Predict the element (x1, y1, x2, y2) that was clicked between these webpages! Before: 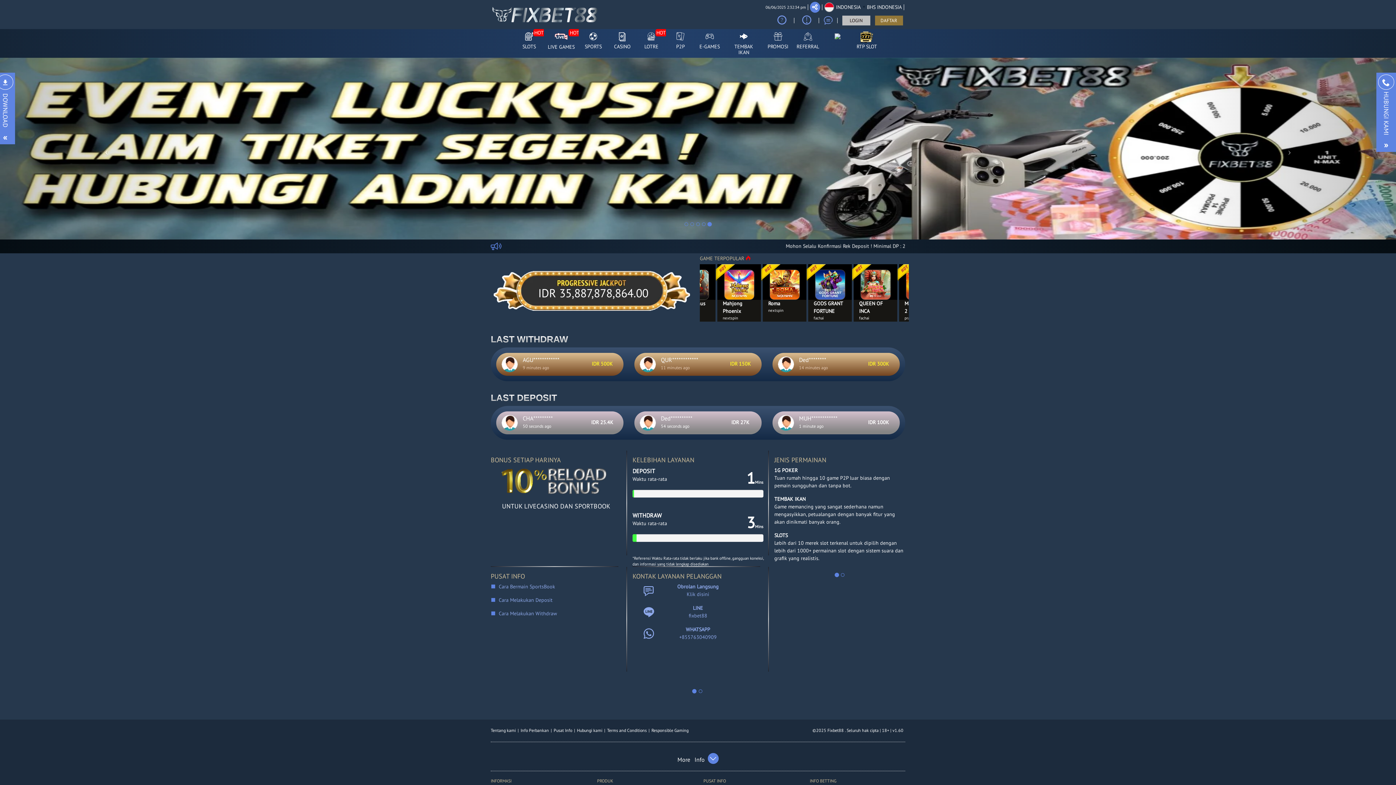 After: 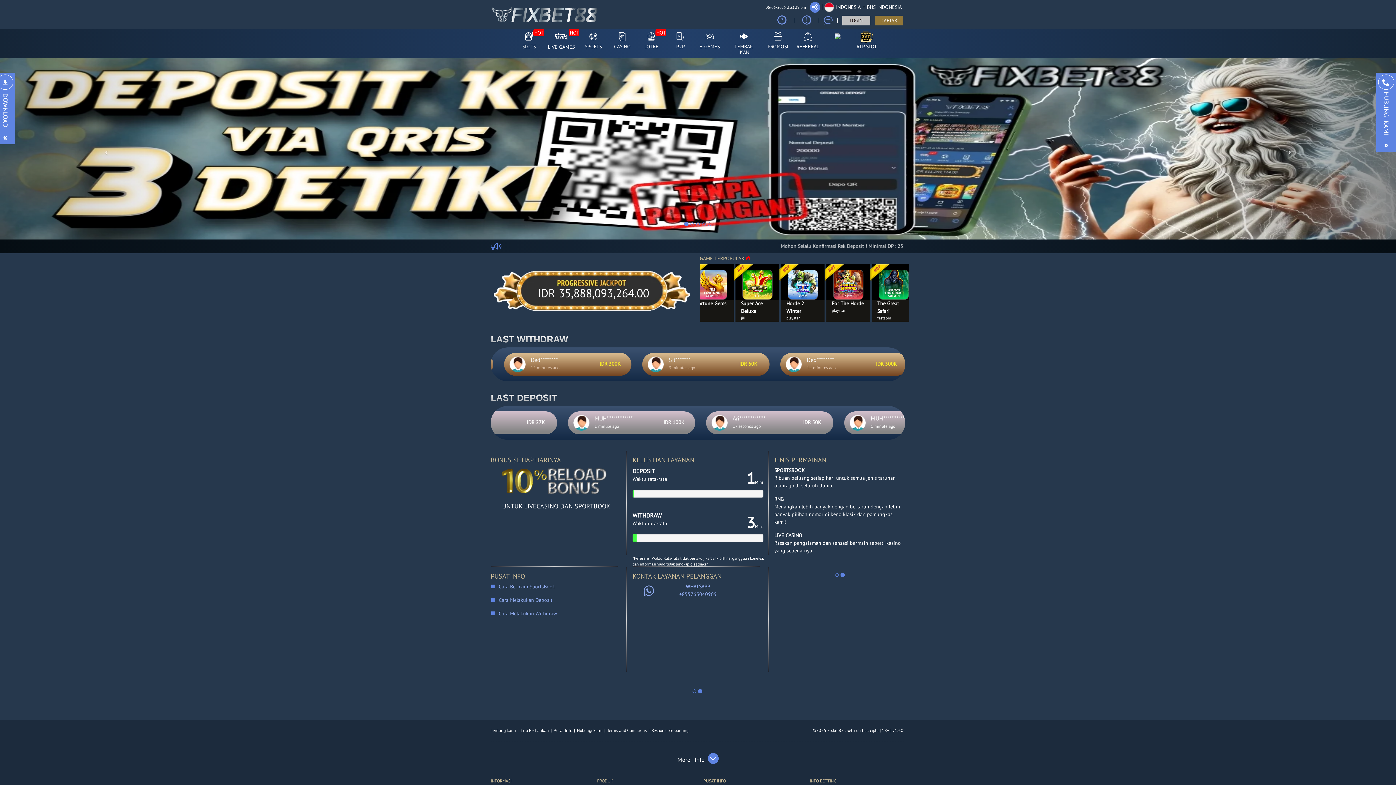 Action: label: Next bbox: (1186, 57, 1396, 239)